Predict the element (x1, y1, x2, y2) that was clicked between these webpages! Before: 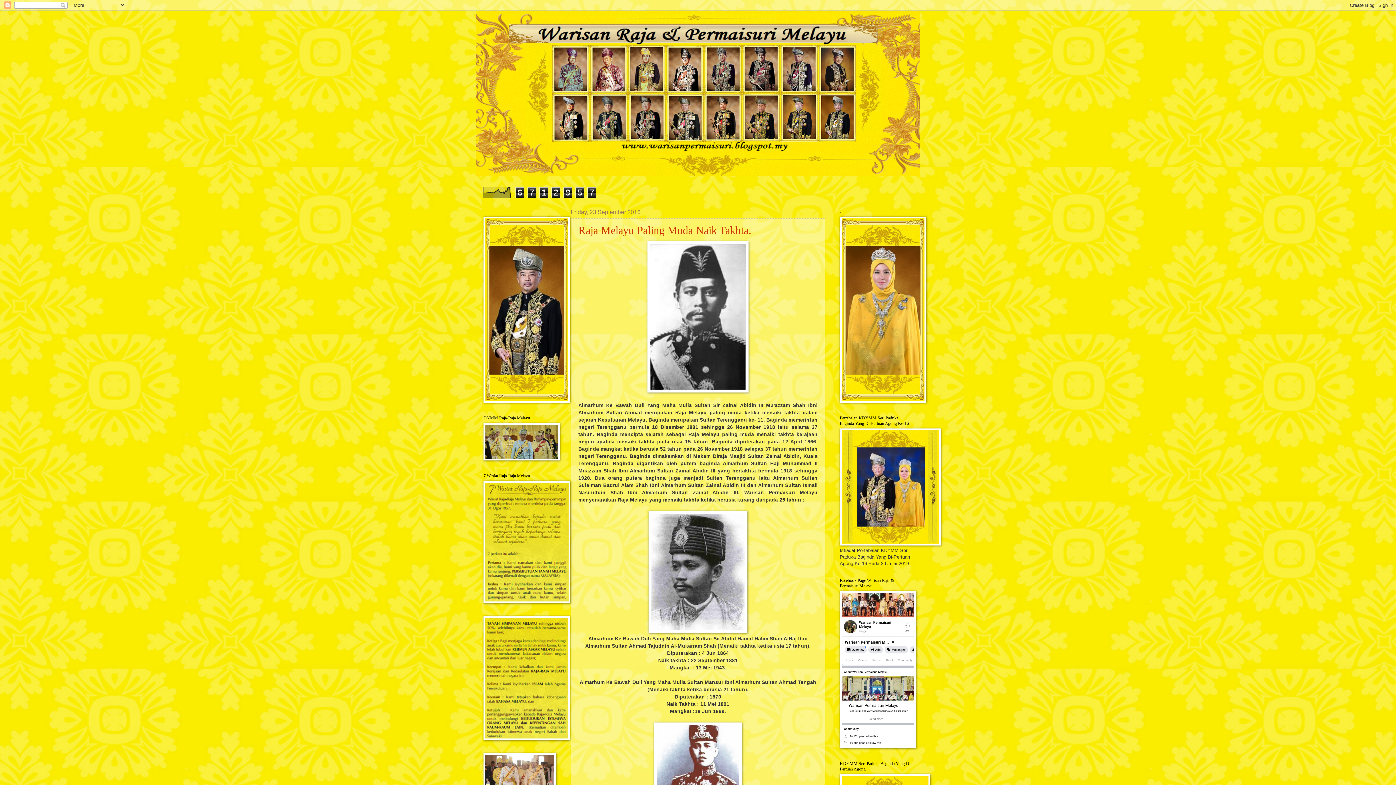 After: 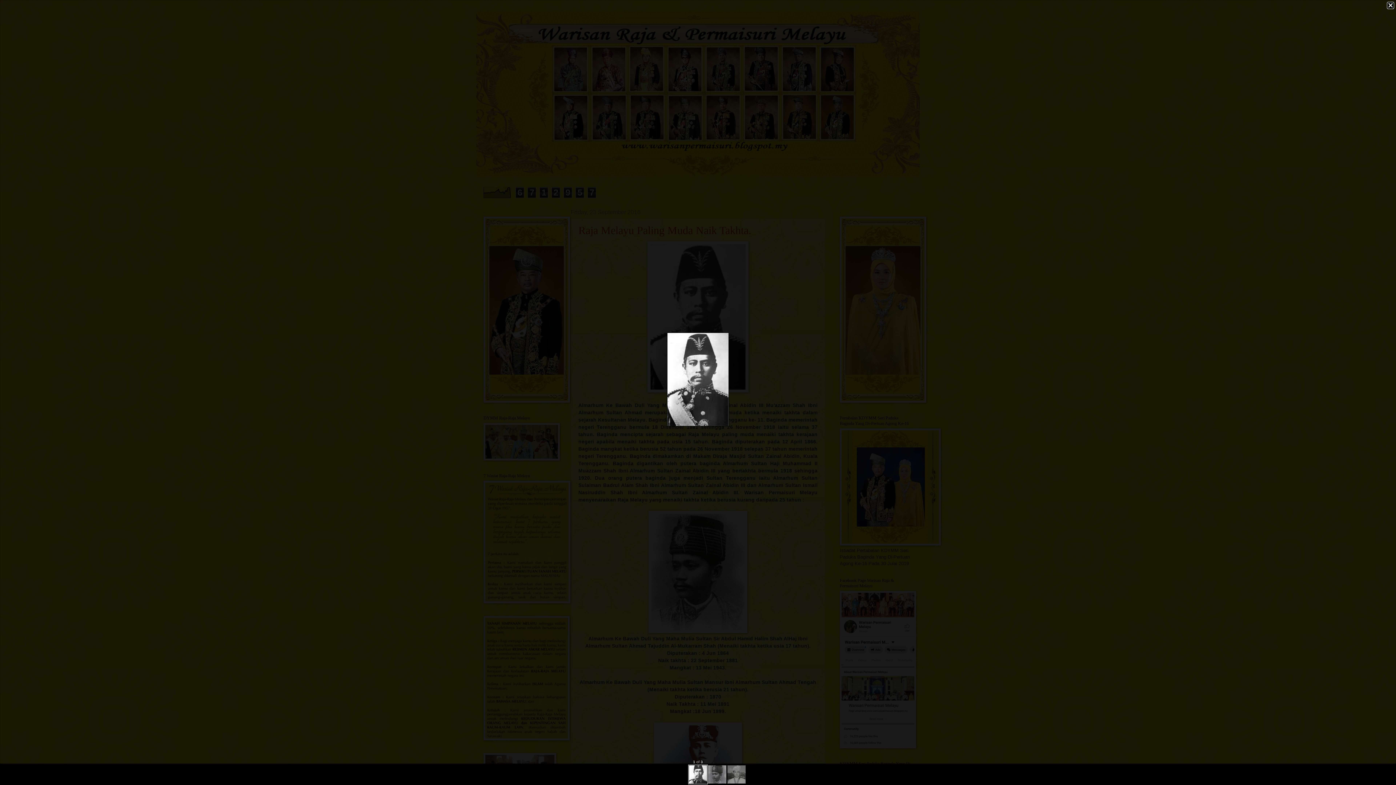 Action: bbox: (647, 388, 748, 393)